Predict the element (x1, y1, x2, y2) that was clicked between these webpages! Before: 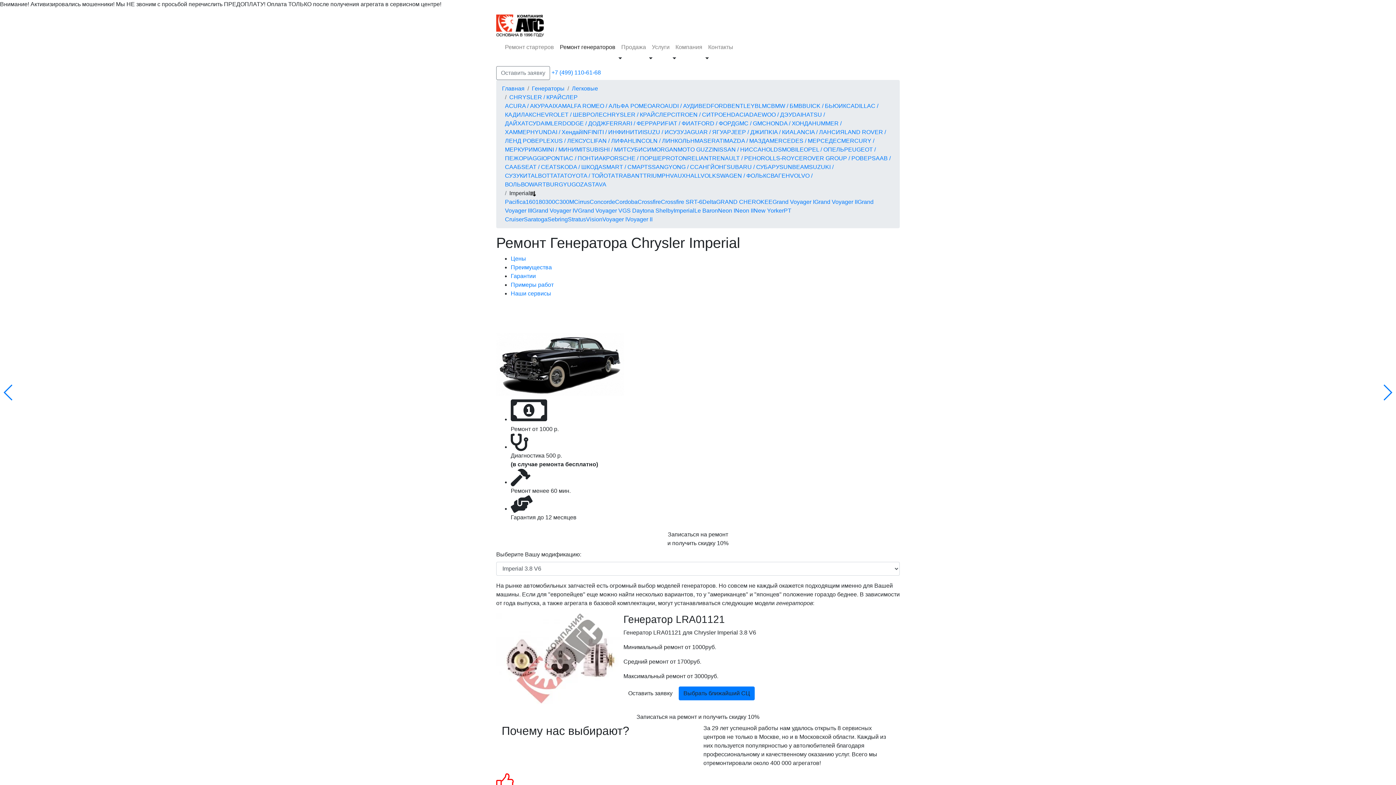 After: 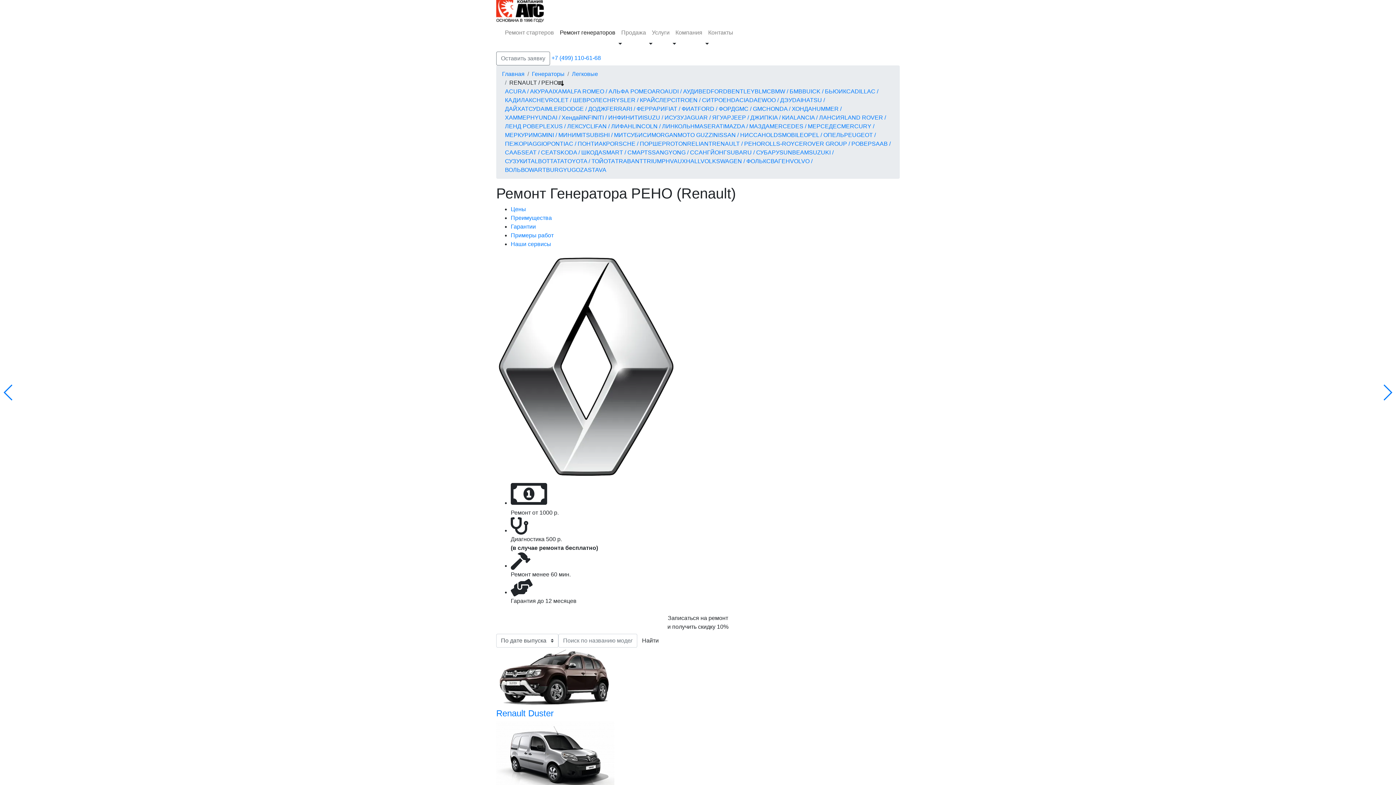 Action: label: RENAULT / РЕНО bbox: (712, 155, 761, 161)